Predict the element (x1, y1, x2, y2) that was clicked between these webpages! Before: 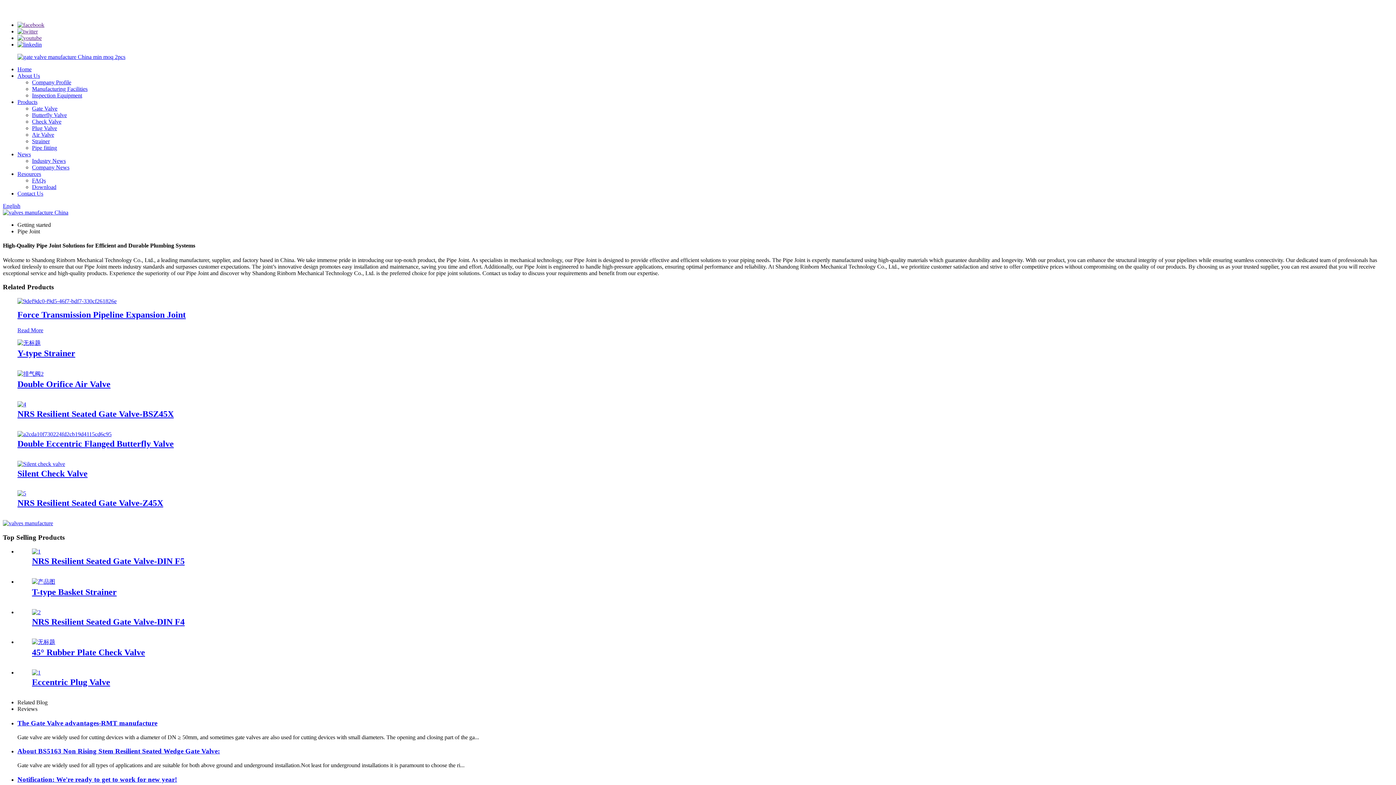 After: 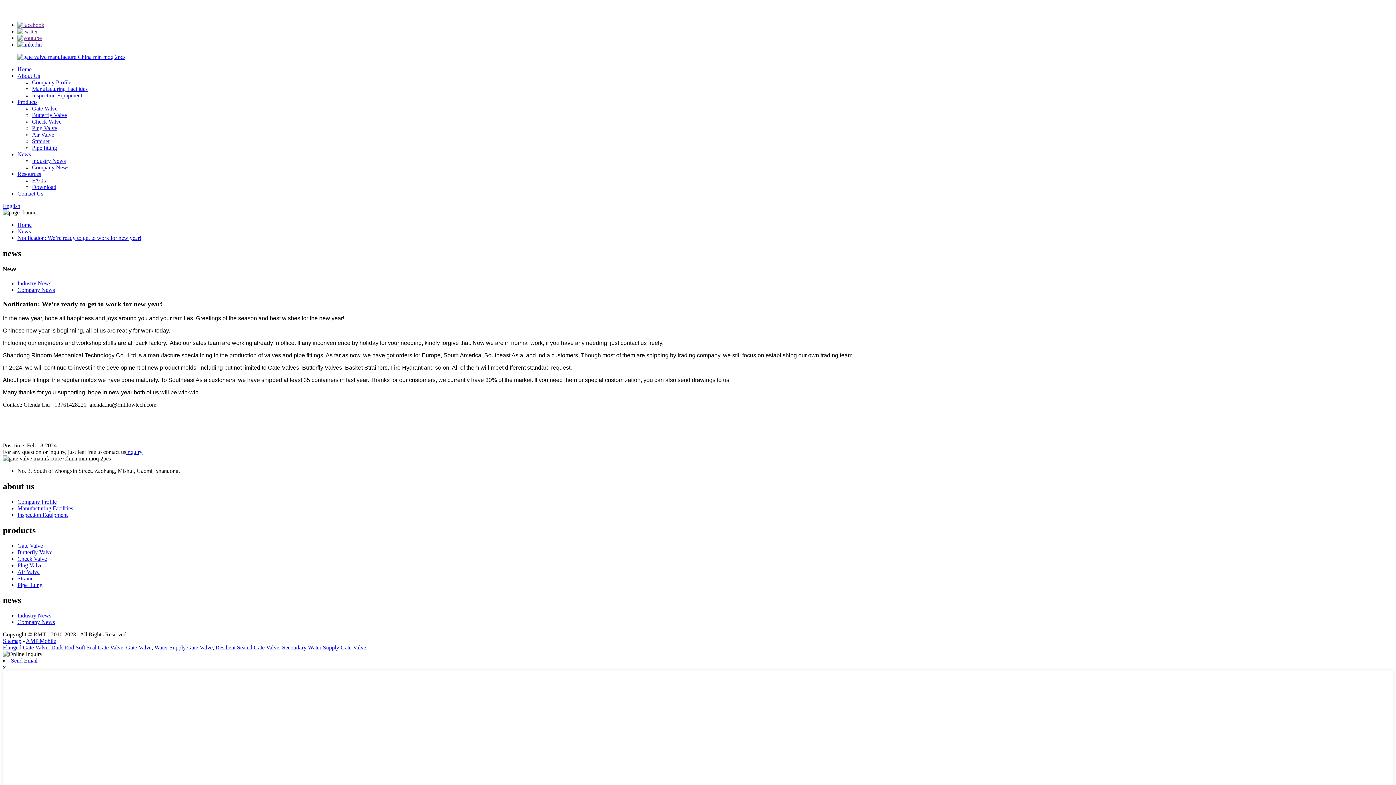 Action: label: Notification: We're ready to get to work for new year! bbox: (17, 775, 177, 783)